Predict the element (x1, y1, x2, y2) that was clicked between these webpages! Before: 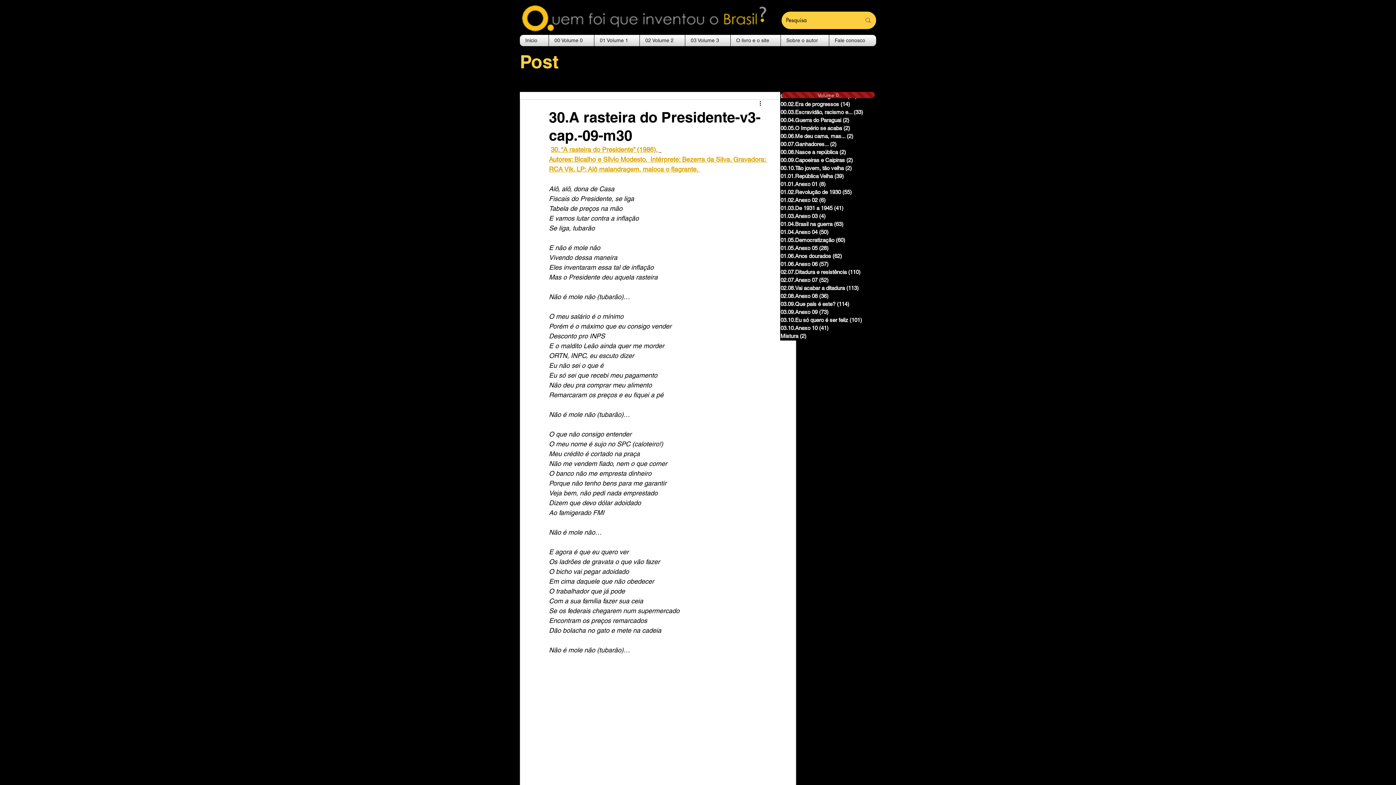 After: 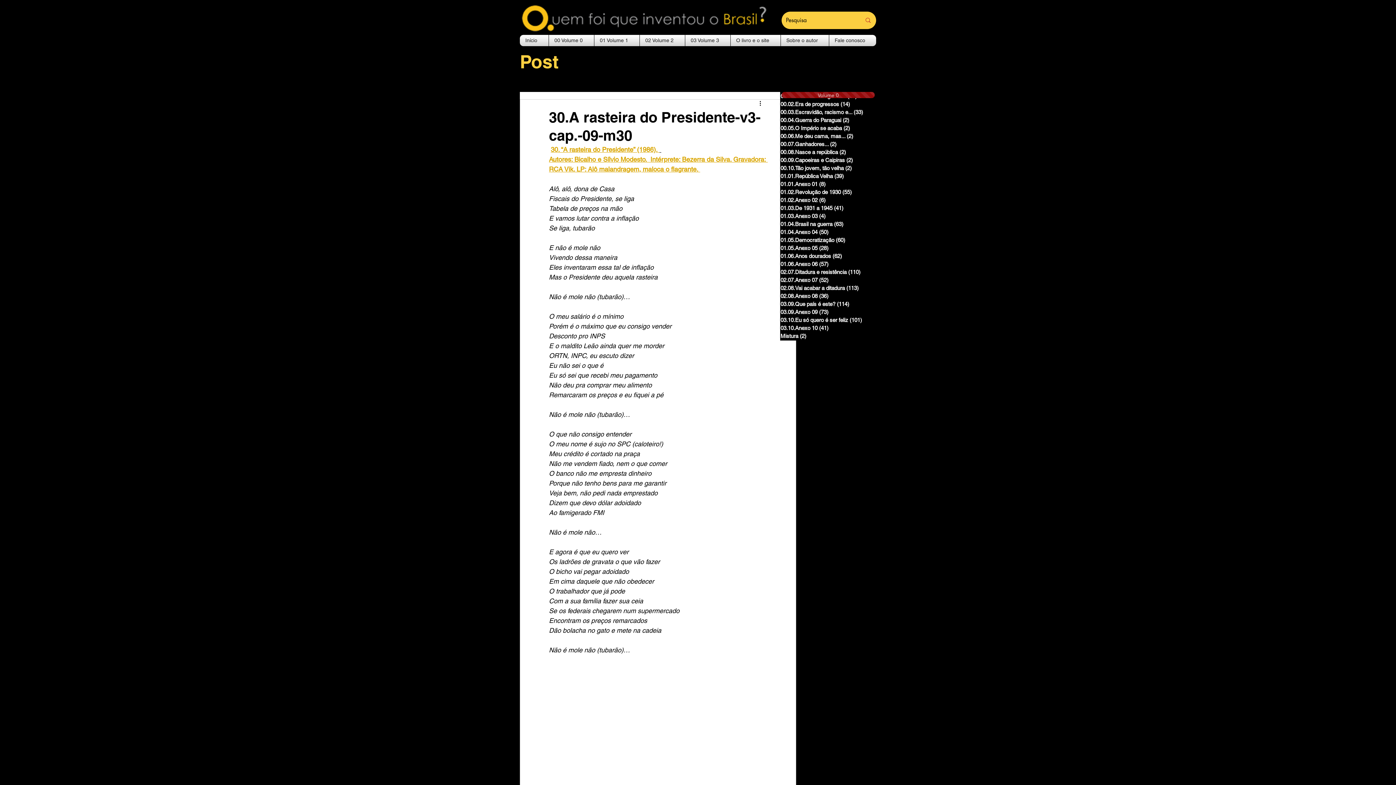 Action: bbox: (550, 34, 592, 46) label: 00 Volume 0